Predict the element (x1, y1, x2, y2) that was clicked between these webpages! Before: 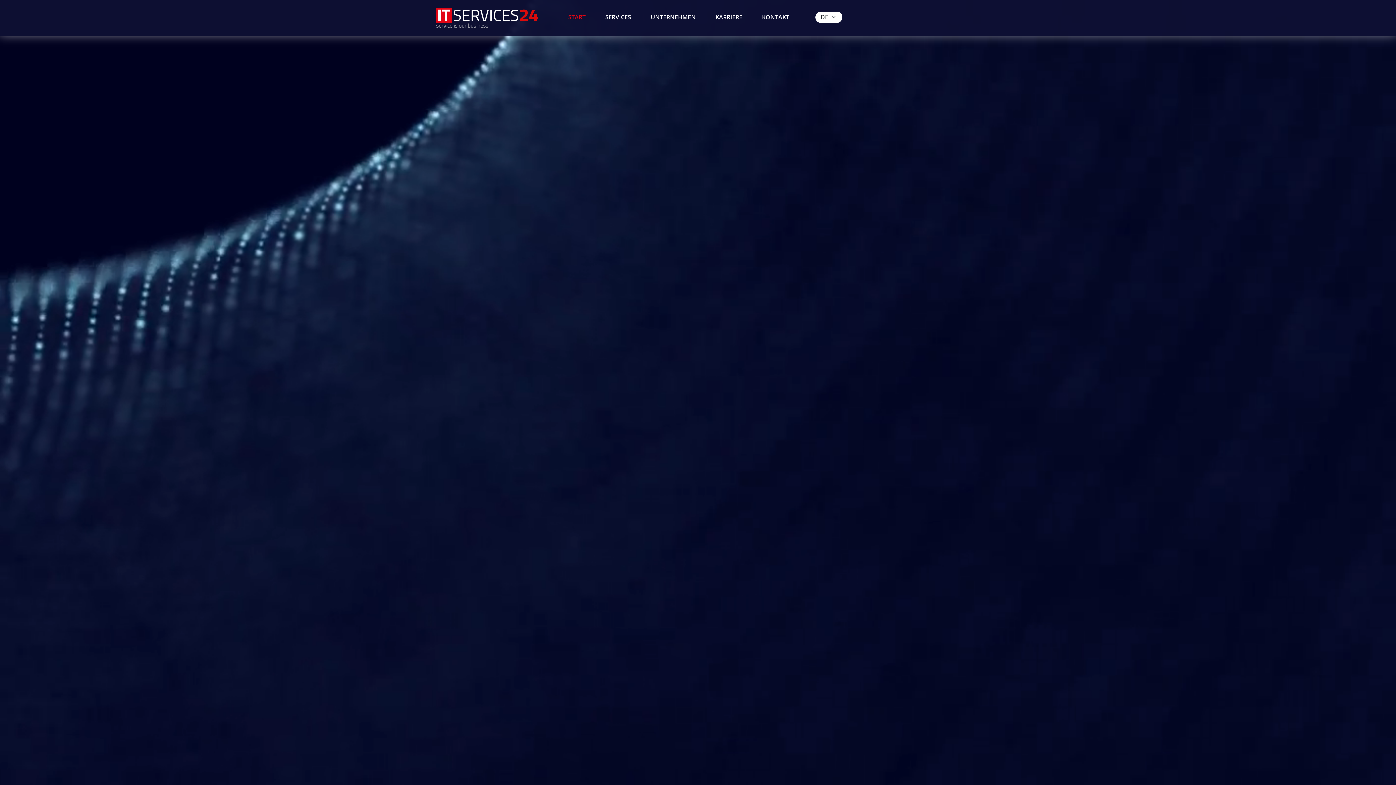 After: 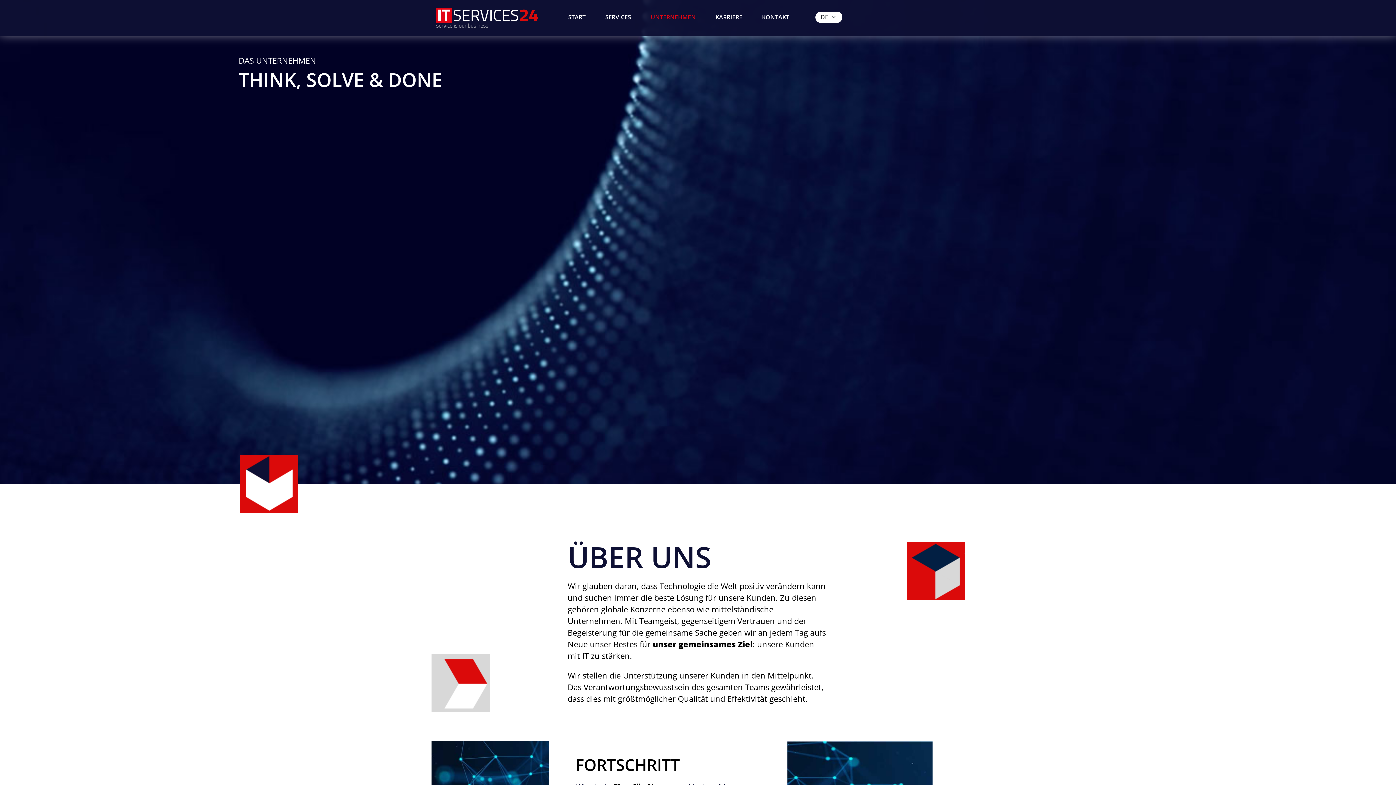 Action: label: UNTERNEHMEN bbox: (645, 13, 701, 21)